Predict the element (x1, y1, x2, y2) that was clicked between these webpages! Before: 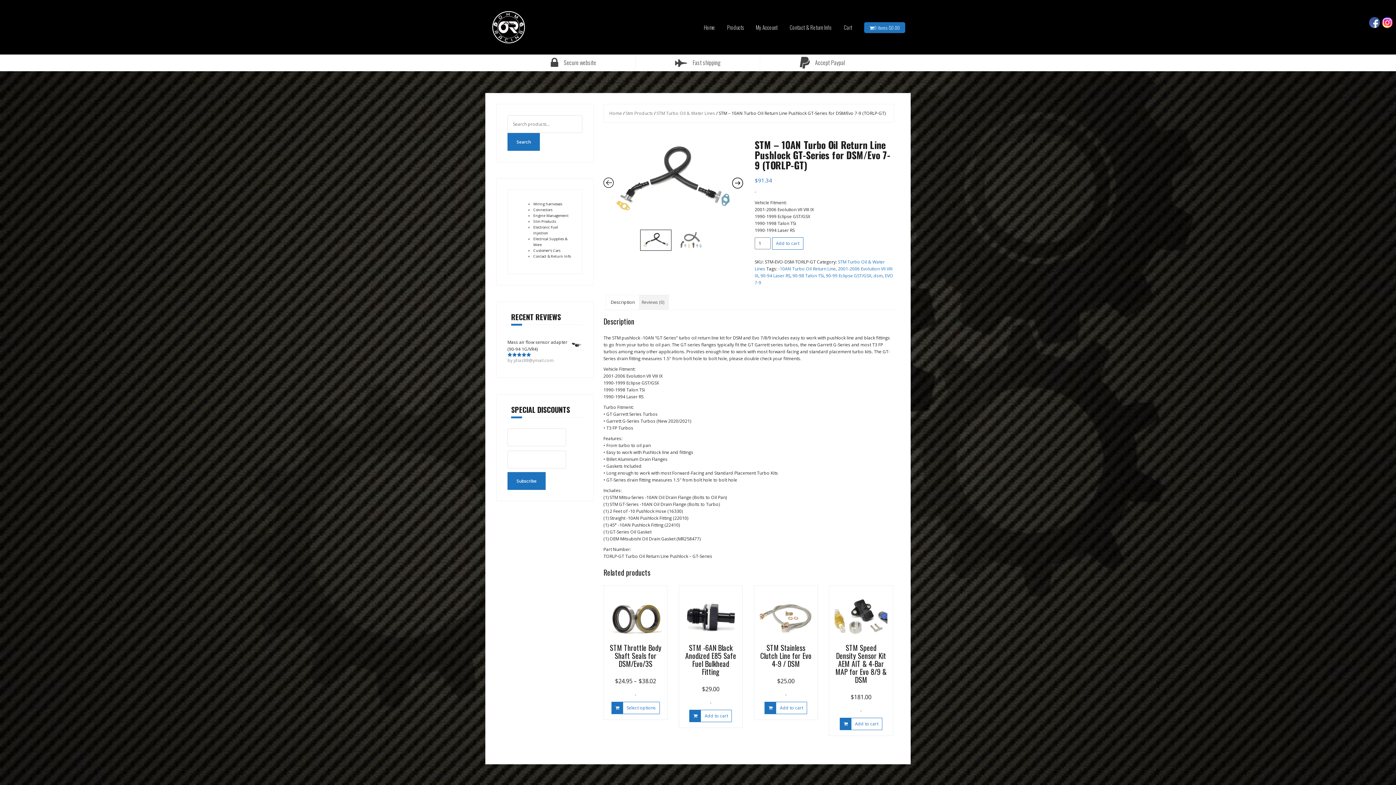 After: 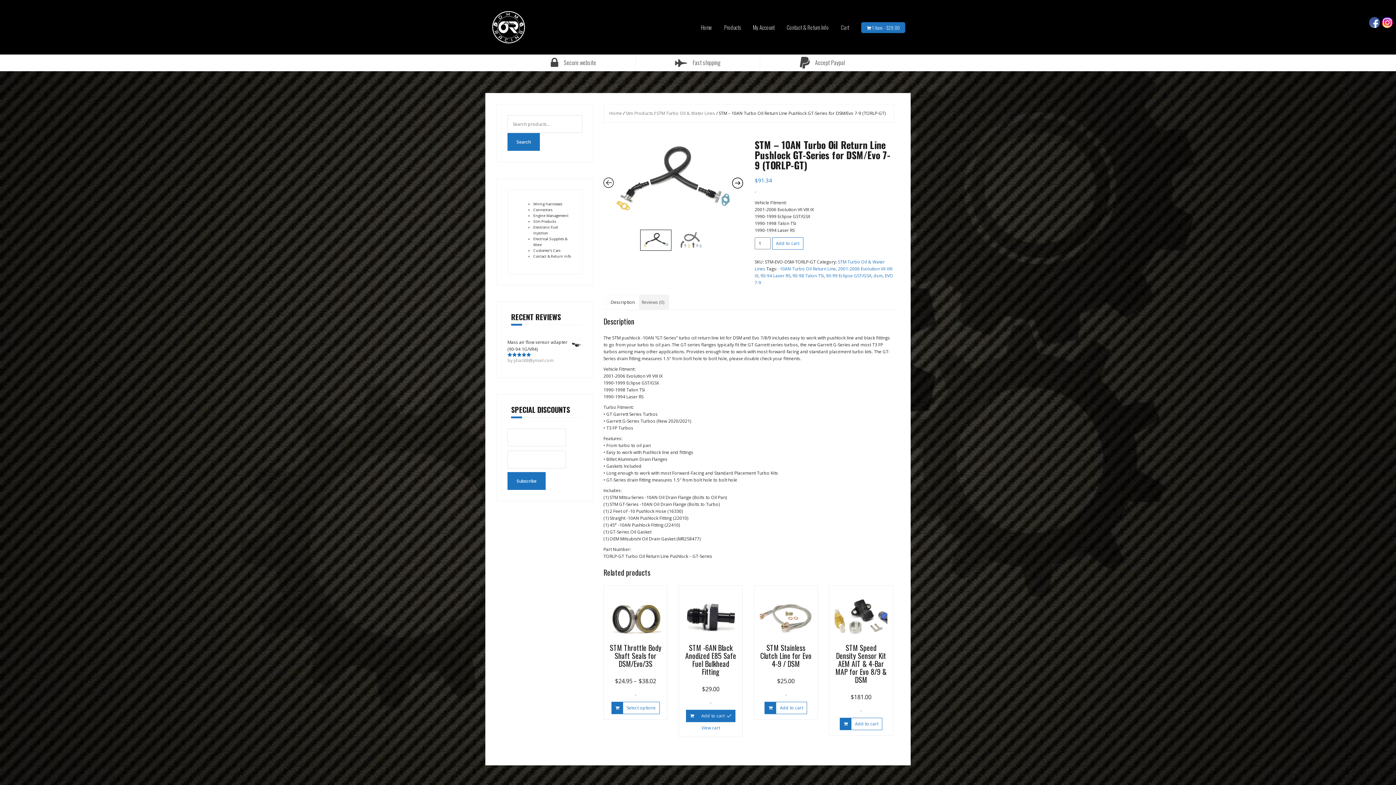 Action: bbox: (689, 710, 732, 722) label: Add to cart: “STM -6AN Black Anodized E85 Safe Fuel Bulkhead Fitting”